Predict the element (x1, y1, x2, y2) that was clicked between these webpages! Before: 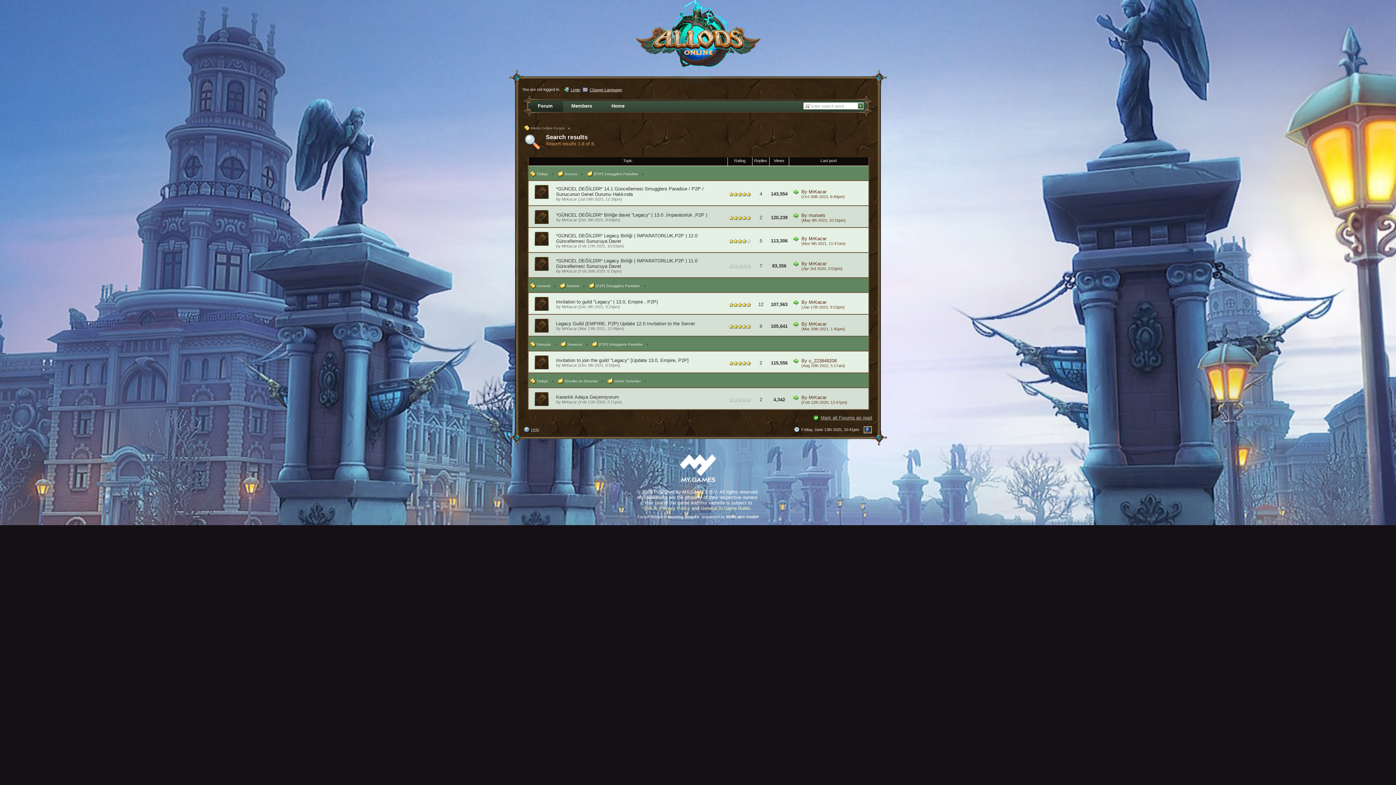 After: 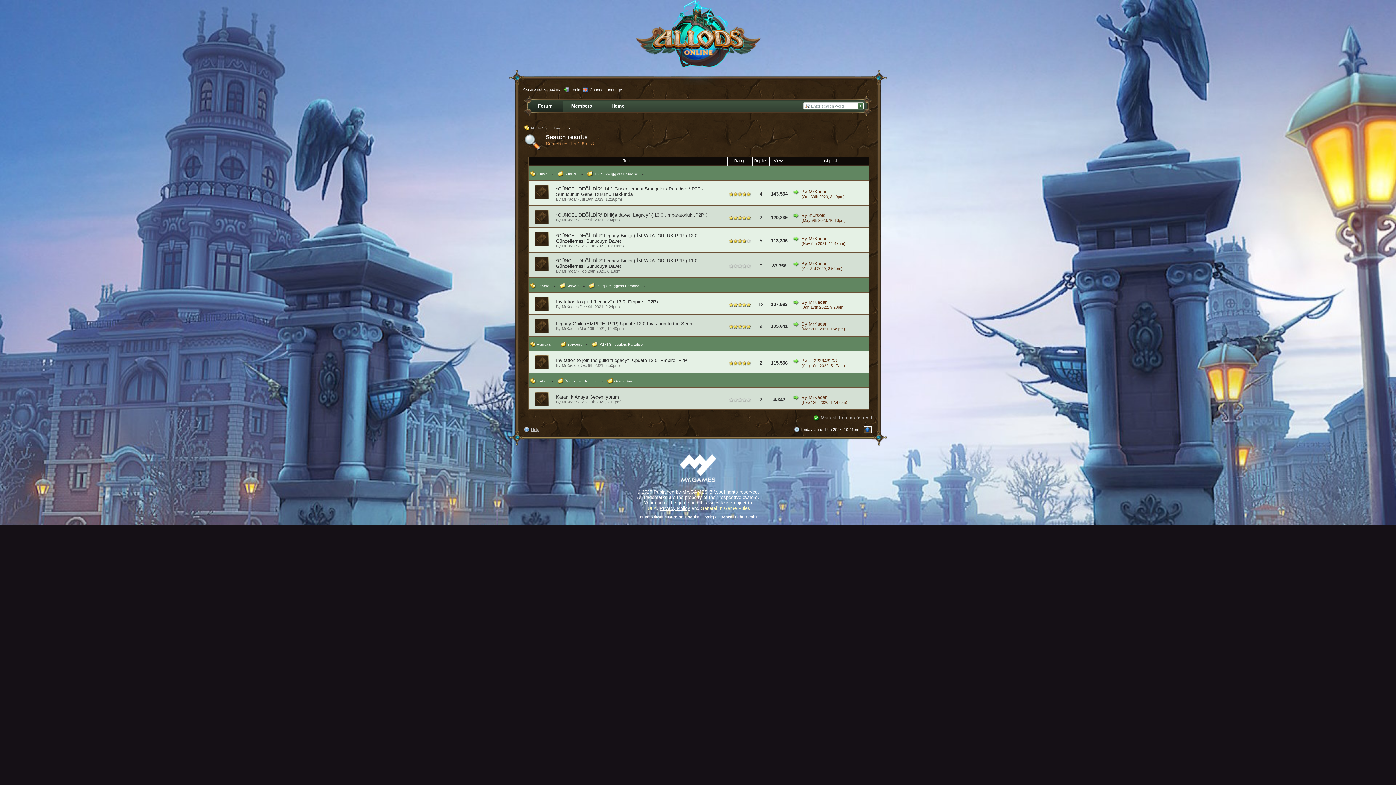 Action: bbox: (659, 505, 690, 511) label: Privacy Policy